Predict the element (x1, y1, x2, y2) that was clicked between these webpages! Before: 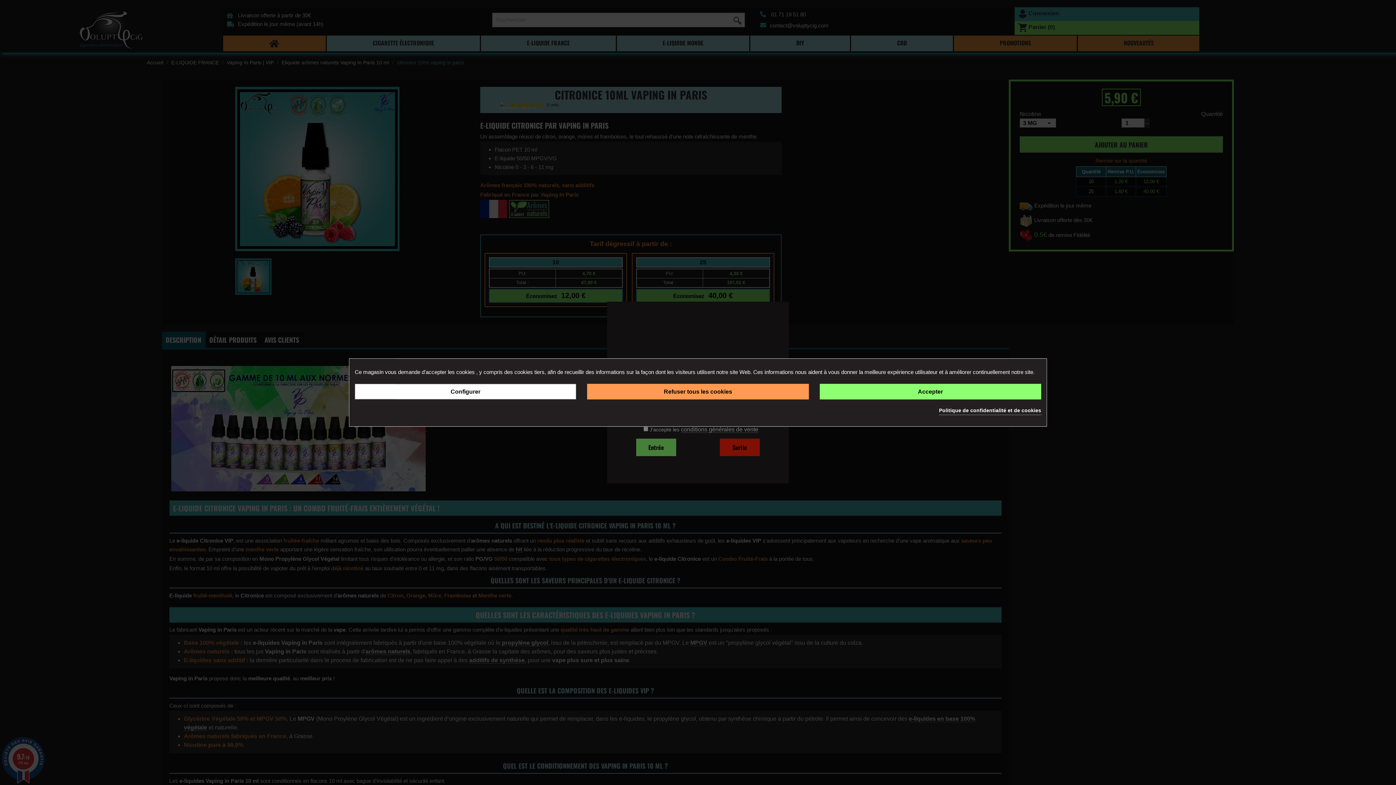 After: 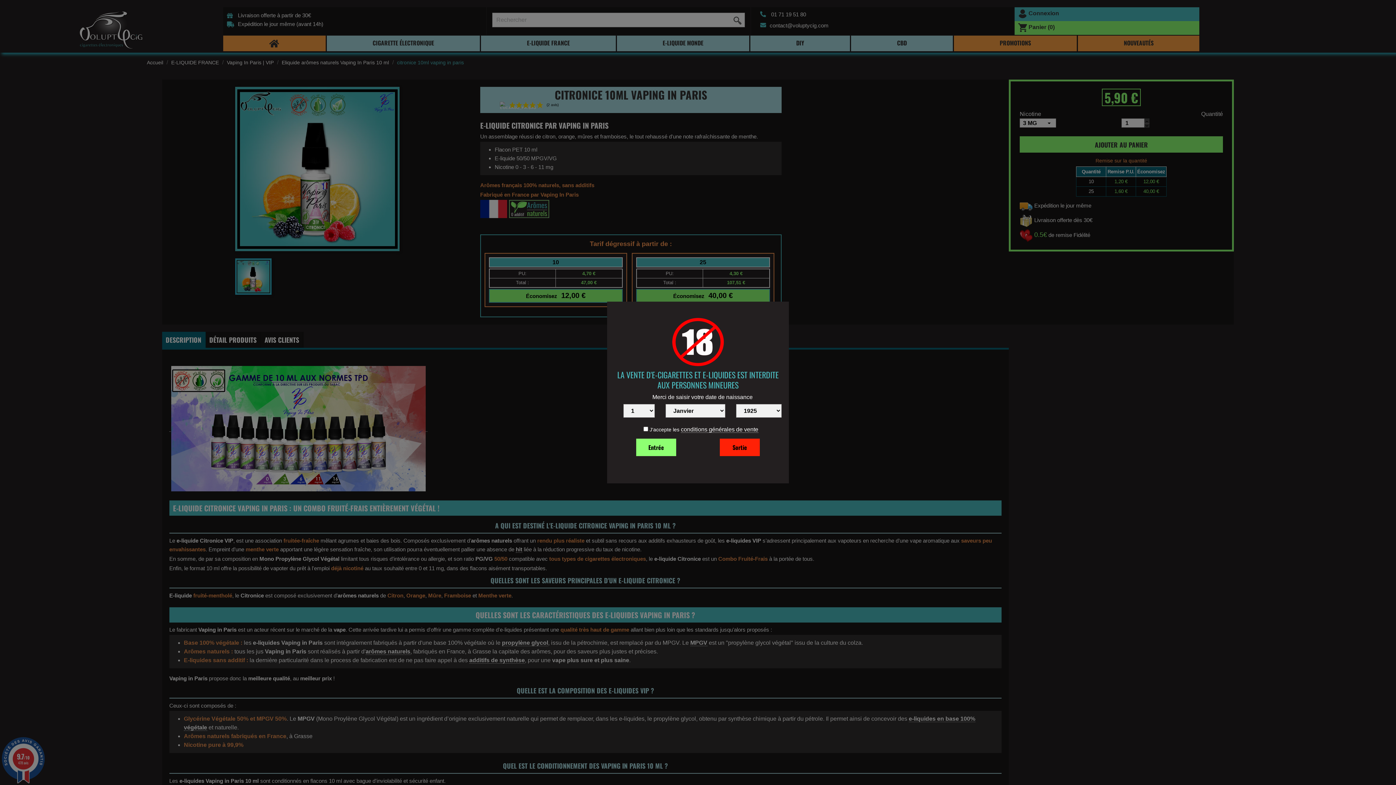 Action: label: Refuser tous les cookies bbox: (587, 384, 808, 399)